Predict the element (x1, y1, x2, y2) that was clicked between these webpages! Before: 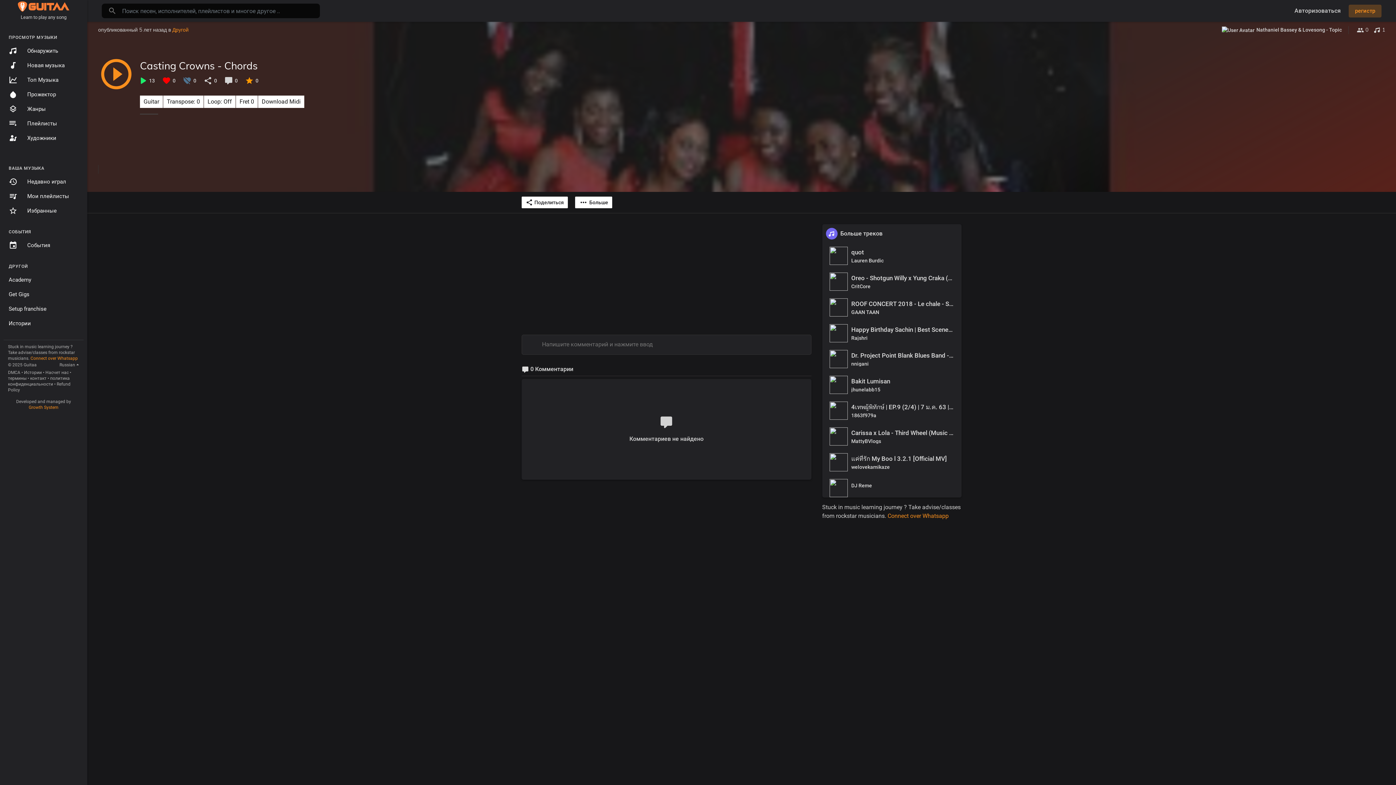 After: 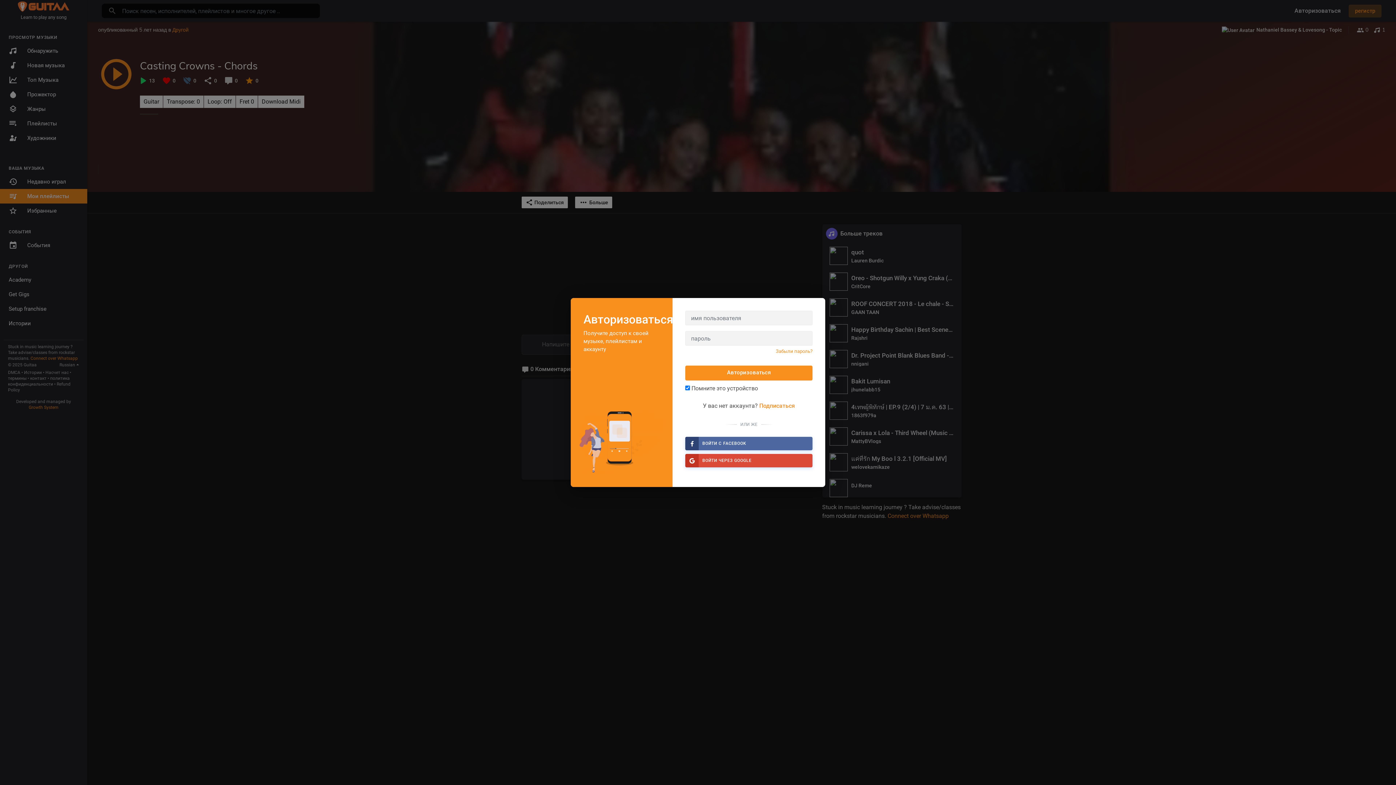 Action: bbox: (0, 189, 87, 203) label: Мои плейлисты